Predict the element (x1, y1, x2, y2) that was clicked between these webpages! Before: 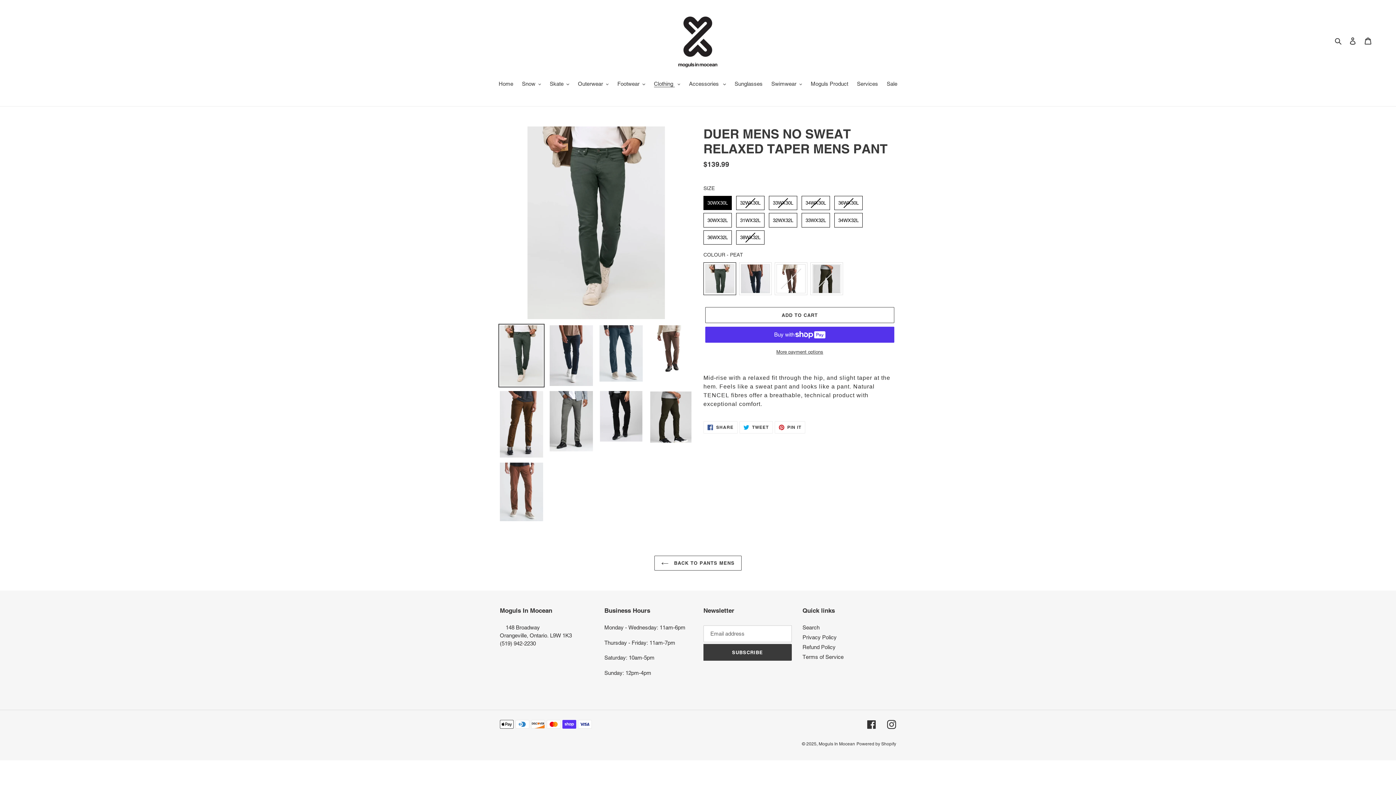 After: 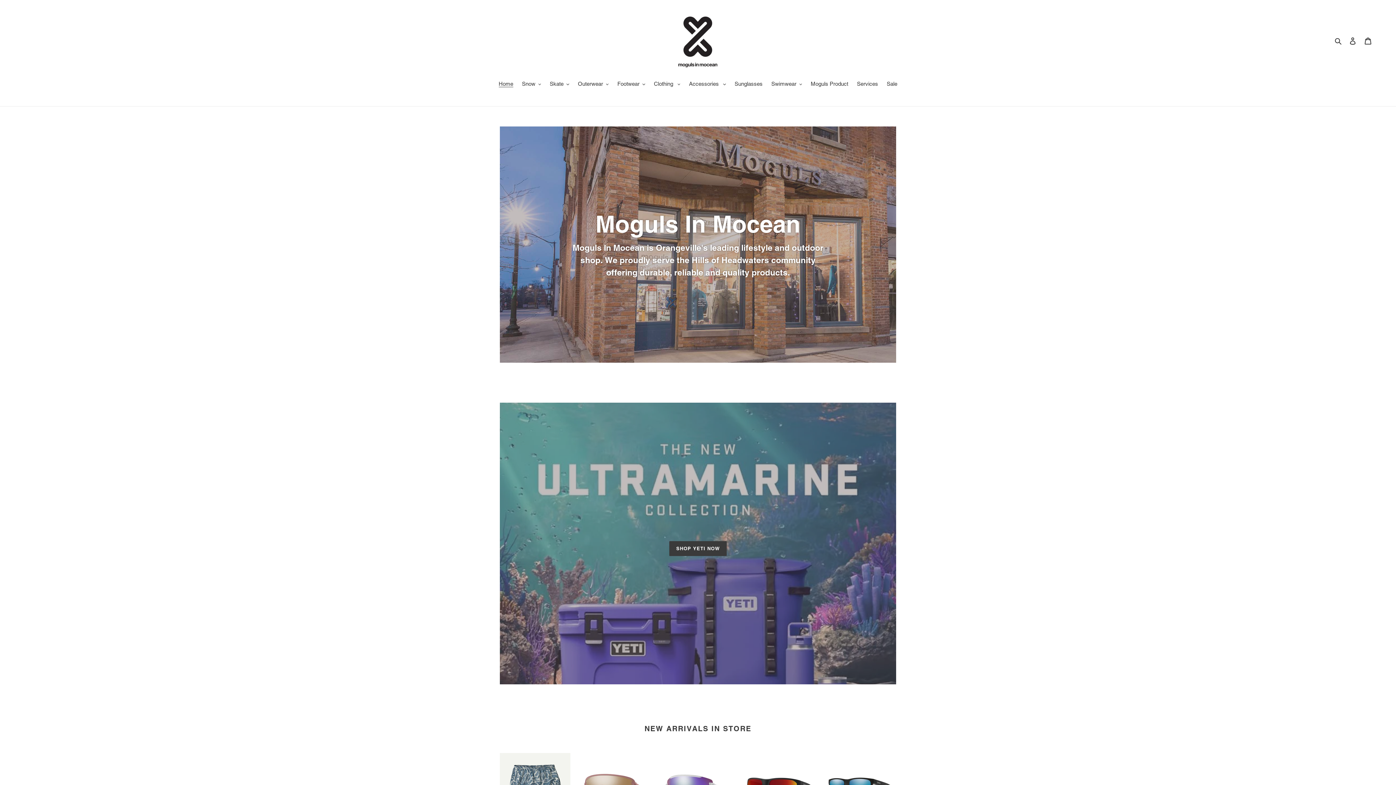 Action: bbox: (818, 741, 855, 746) label: Moguls In Mocean